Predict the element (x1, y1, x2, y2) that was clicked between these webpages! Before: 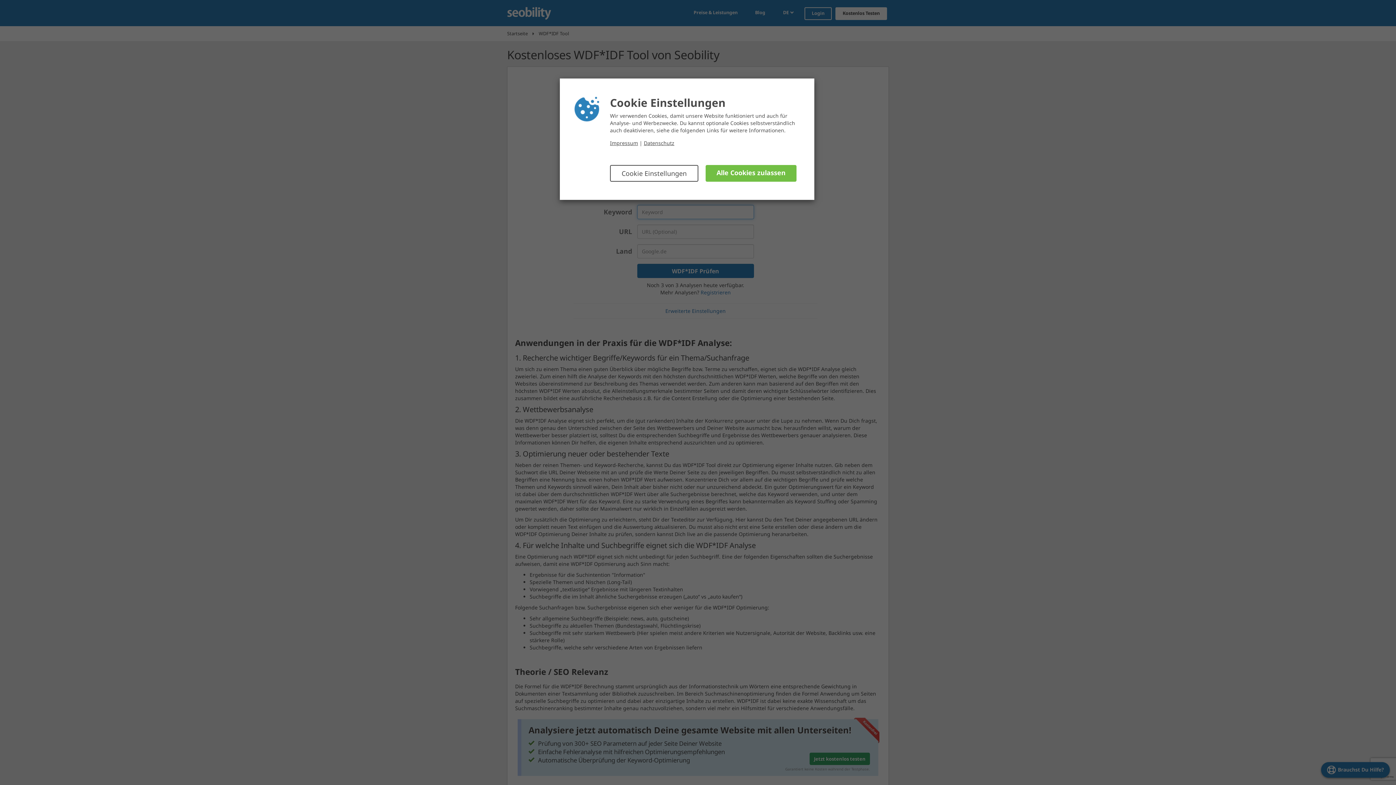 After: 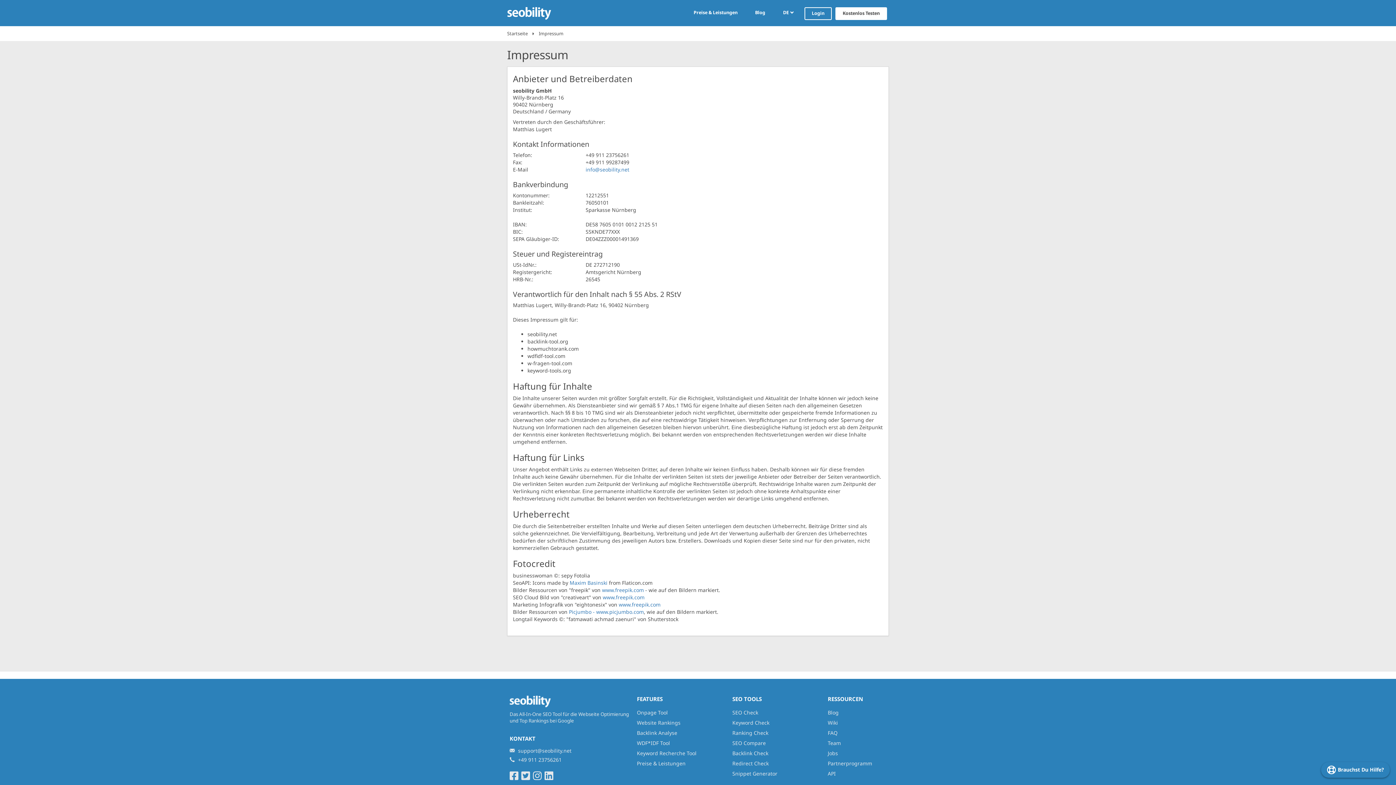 Action: bbox: (610, 139, 638, 146) label: Impressum